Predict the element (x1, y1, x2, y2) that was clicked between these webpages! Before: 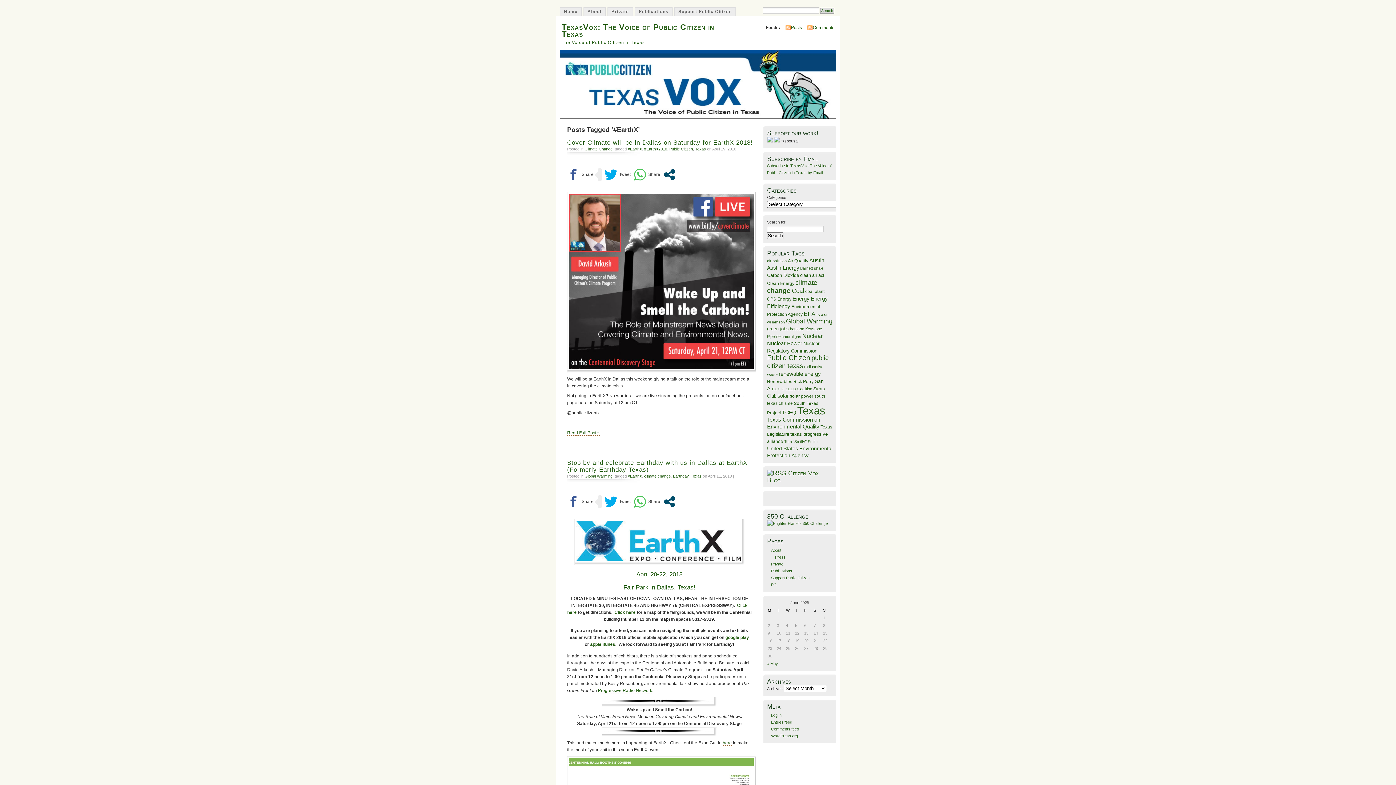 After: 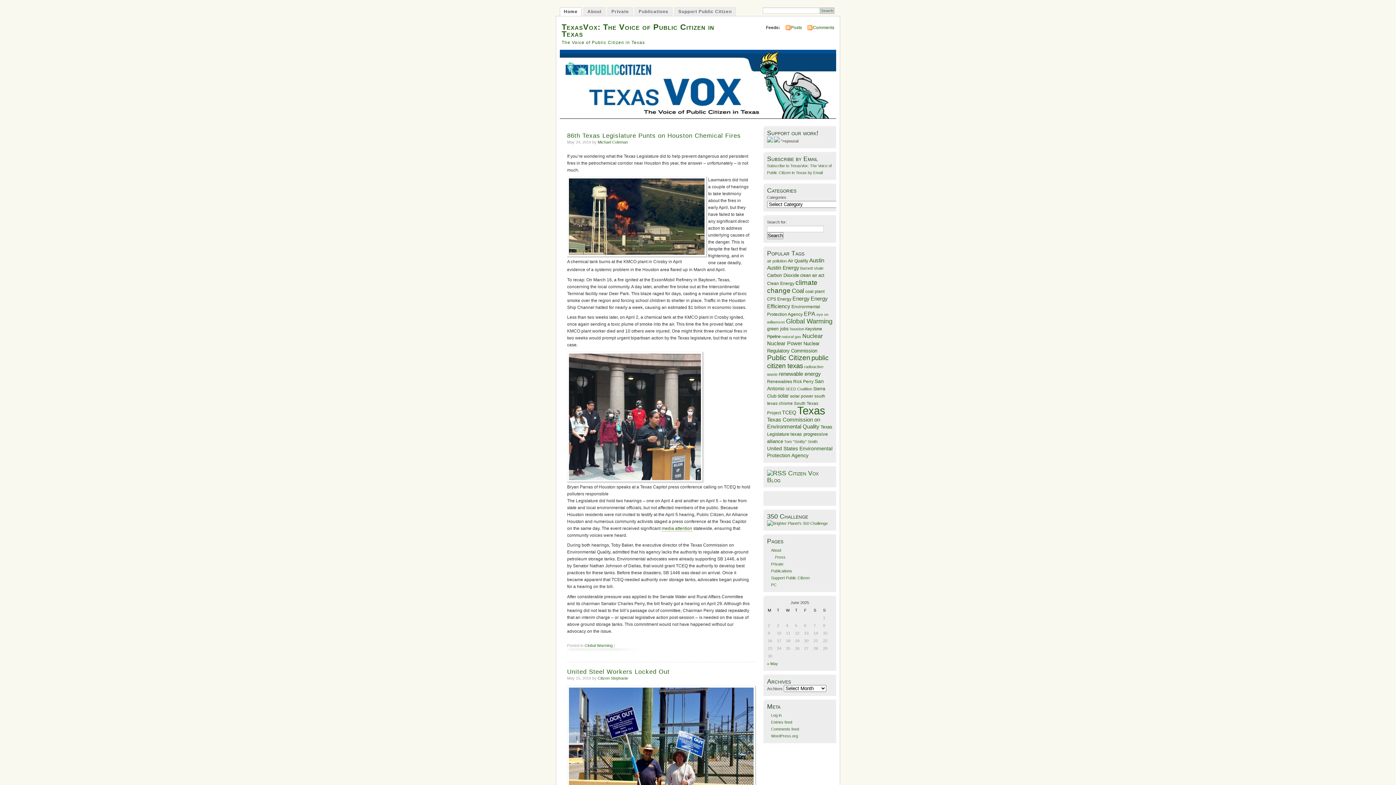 Action: bbox: (561, 22, 714, 38) label: TexasVox: The Voice of Public Citizen in Texas